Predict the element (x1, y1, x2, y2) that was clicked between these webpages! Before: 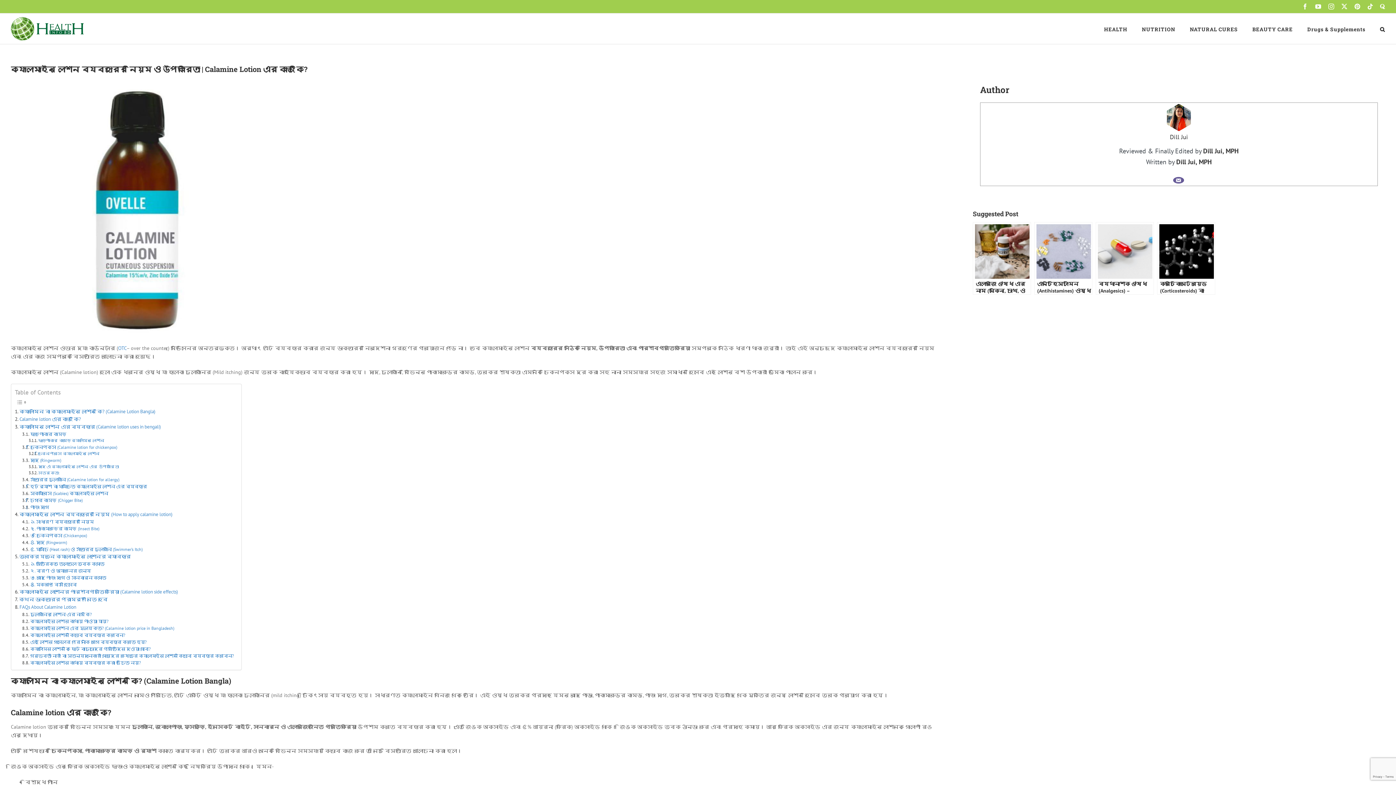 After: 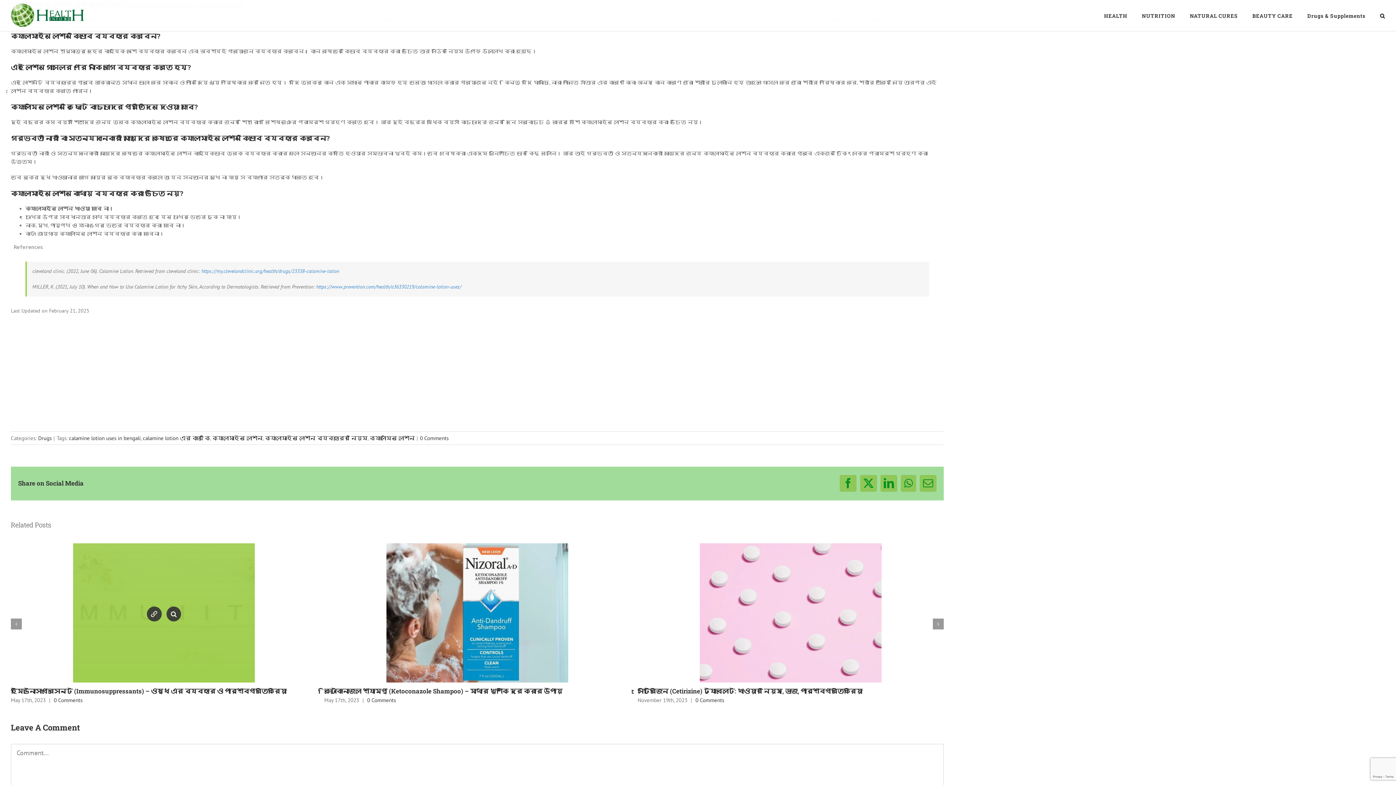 Action: label: ক্যালামাইন লোশন এর মূল্য কত? (Calamine lotion price in Bangladesh) bbox: (22, 624, 174, 631)